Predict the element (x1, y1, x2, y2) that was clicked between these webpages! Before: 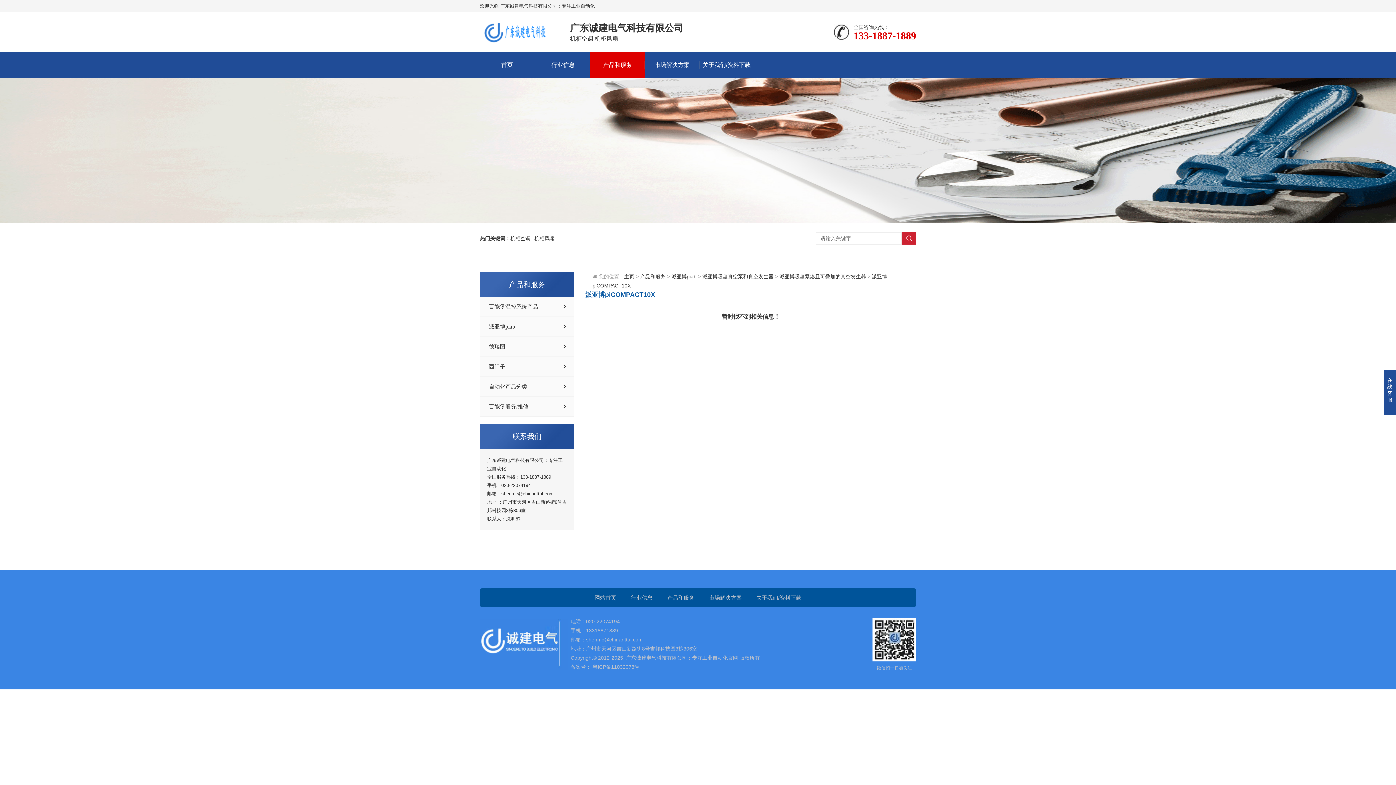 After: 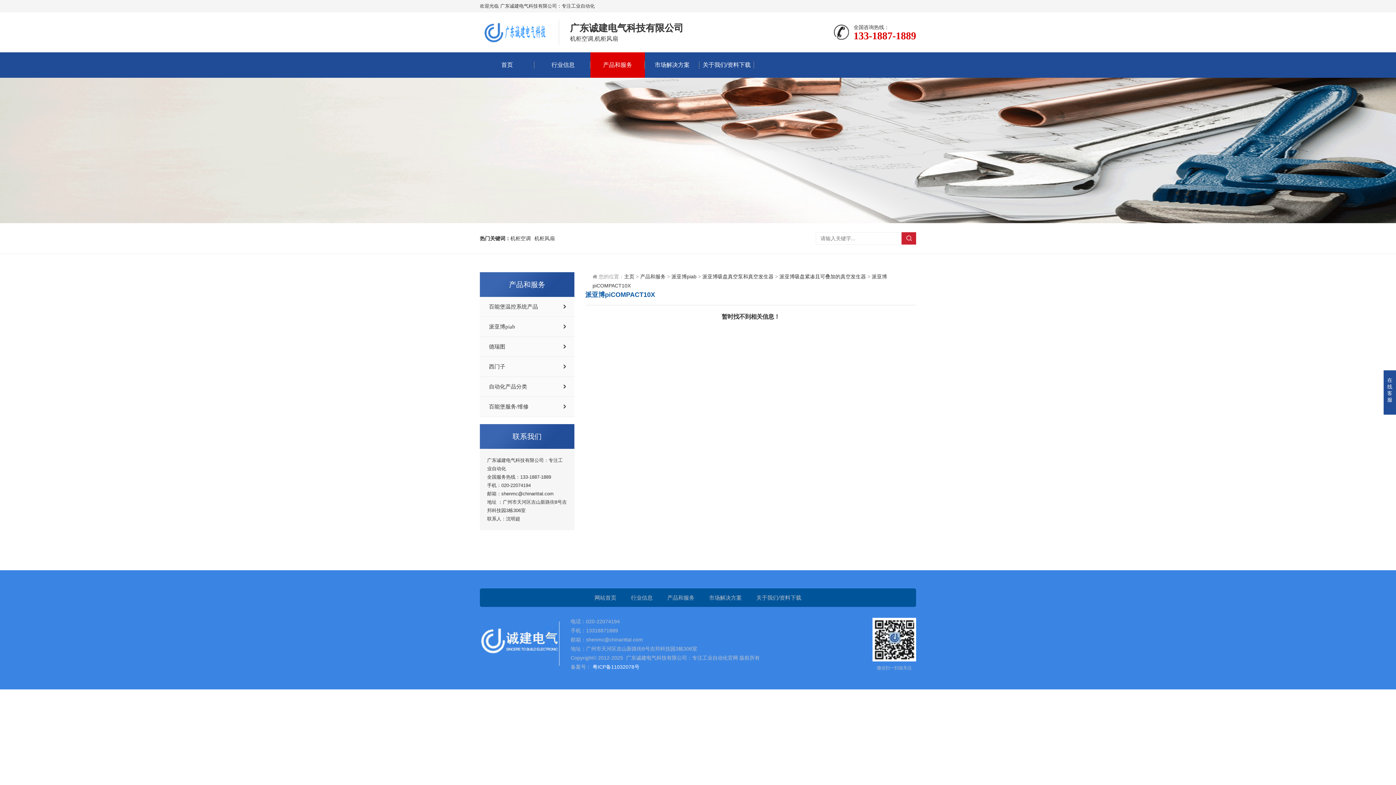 Action: bbox: (591, 664, 639, 670) label:  粤ICP备11032078号